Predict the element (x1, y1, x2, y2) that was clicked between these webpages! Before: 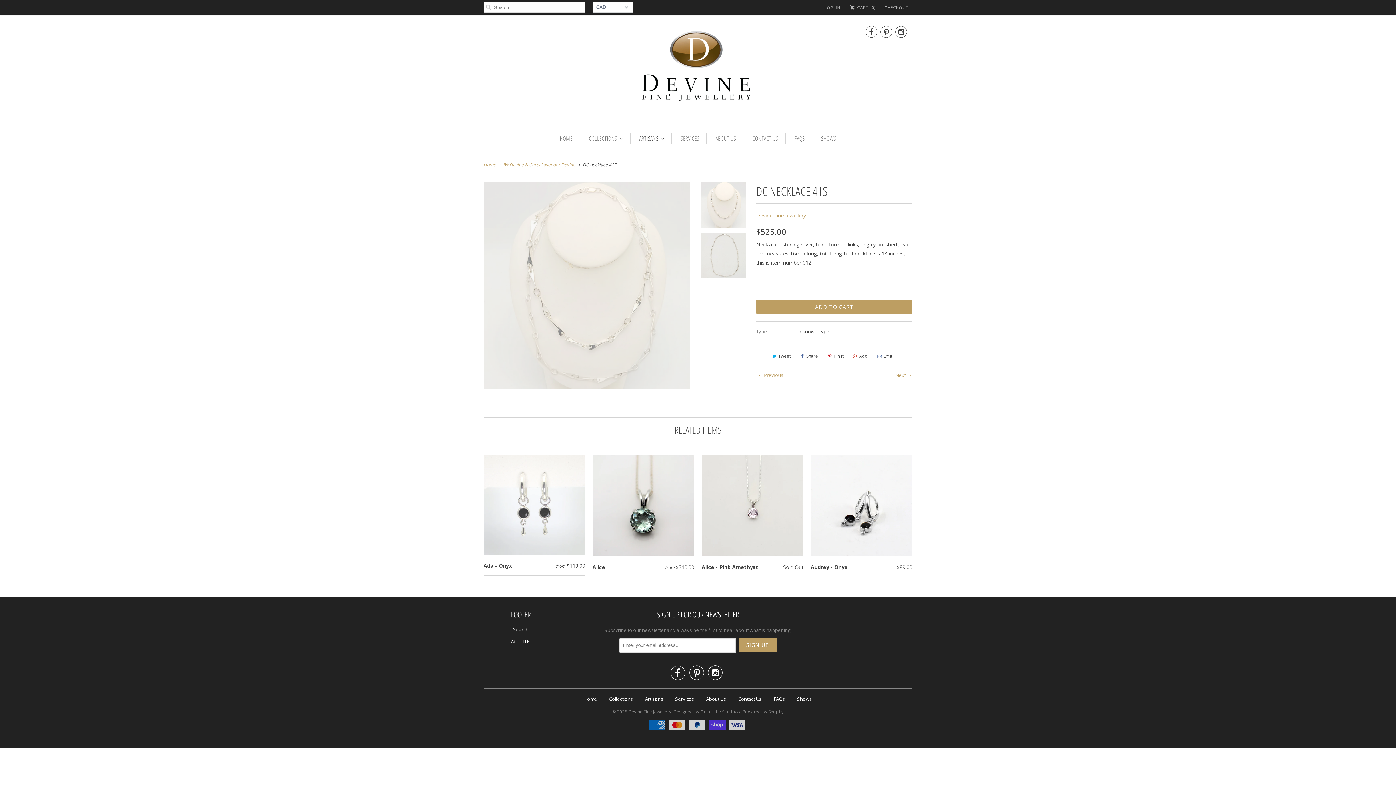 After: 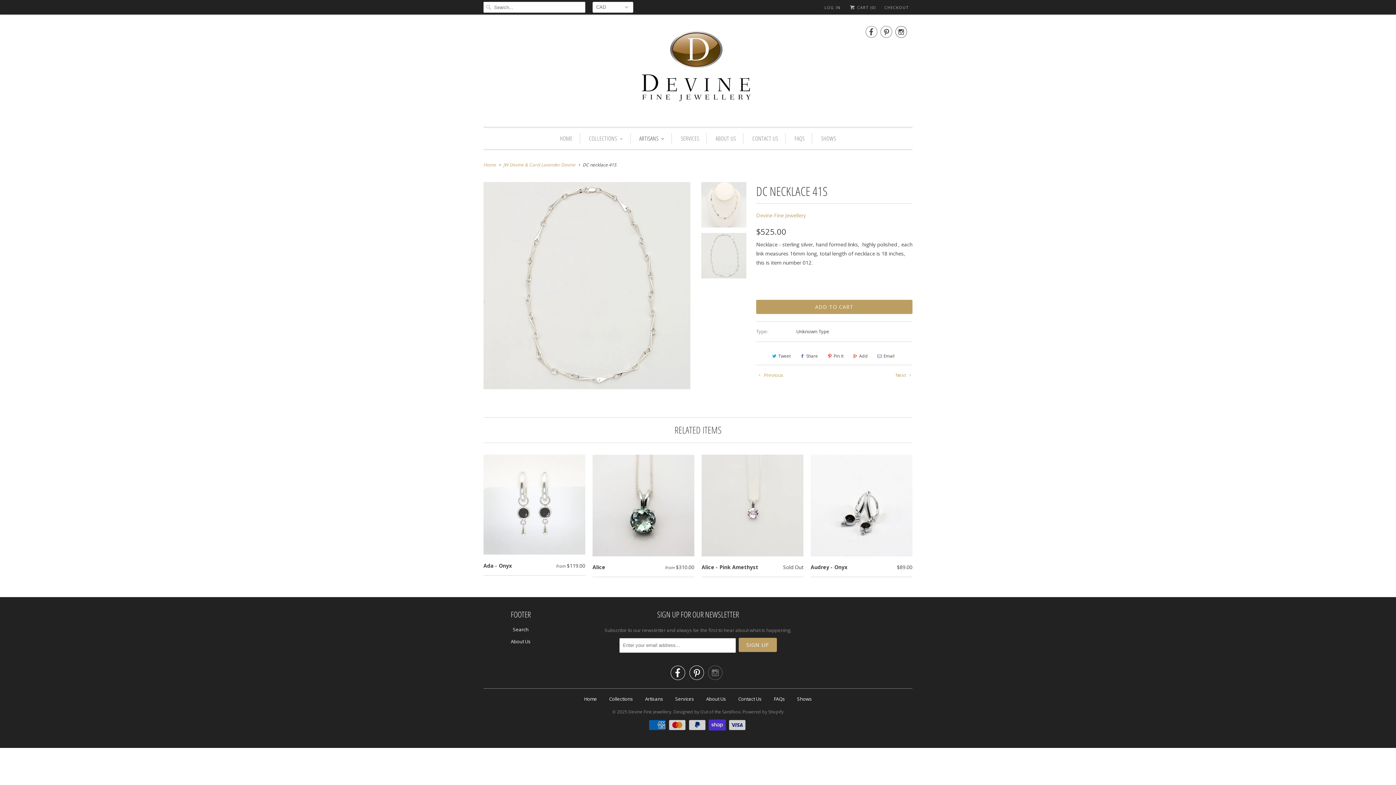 Action: label:  bbox: (708, 670, 722, 678)